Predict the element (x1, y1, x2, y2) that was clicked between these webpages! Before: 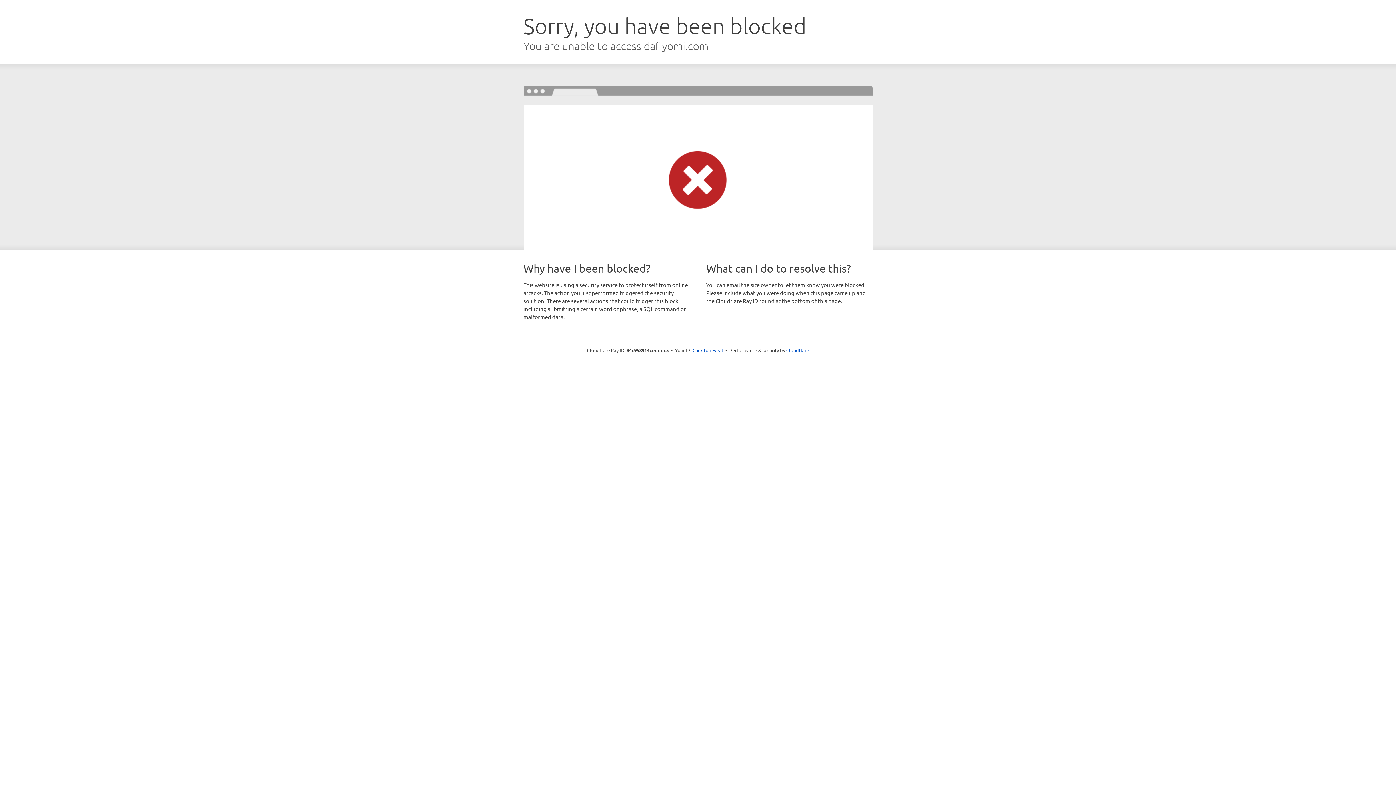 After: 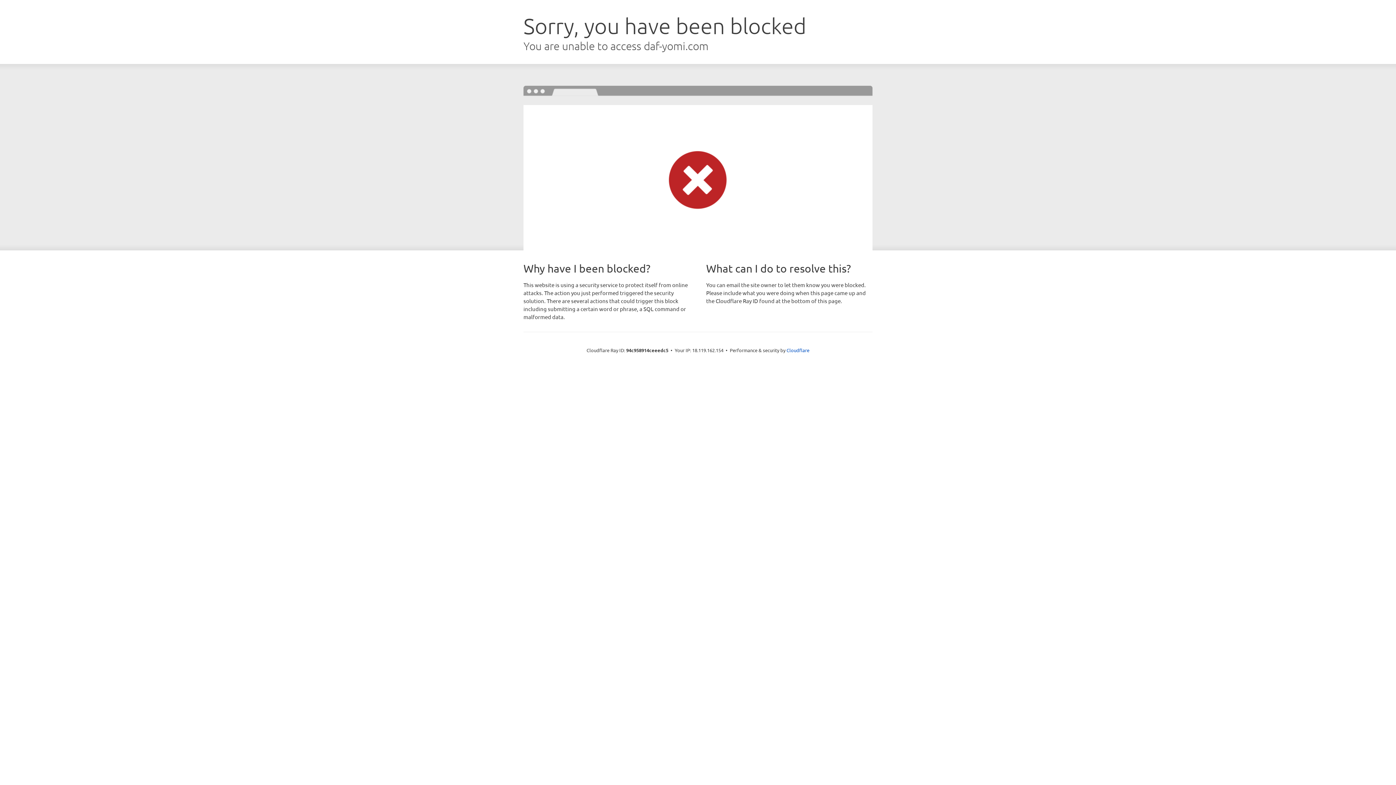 Action: bbox: (692, 346, 723, 353) label: Click to reveal